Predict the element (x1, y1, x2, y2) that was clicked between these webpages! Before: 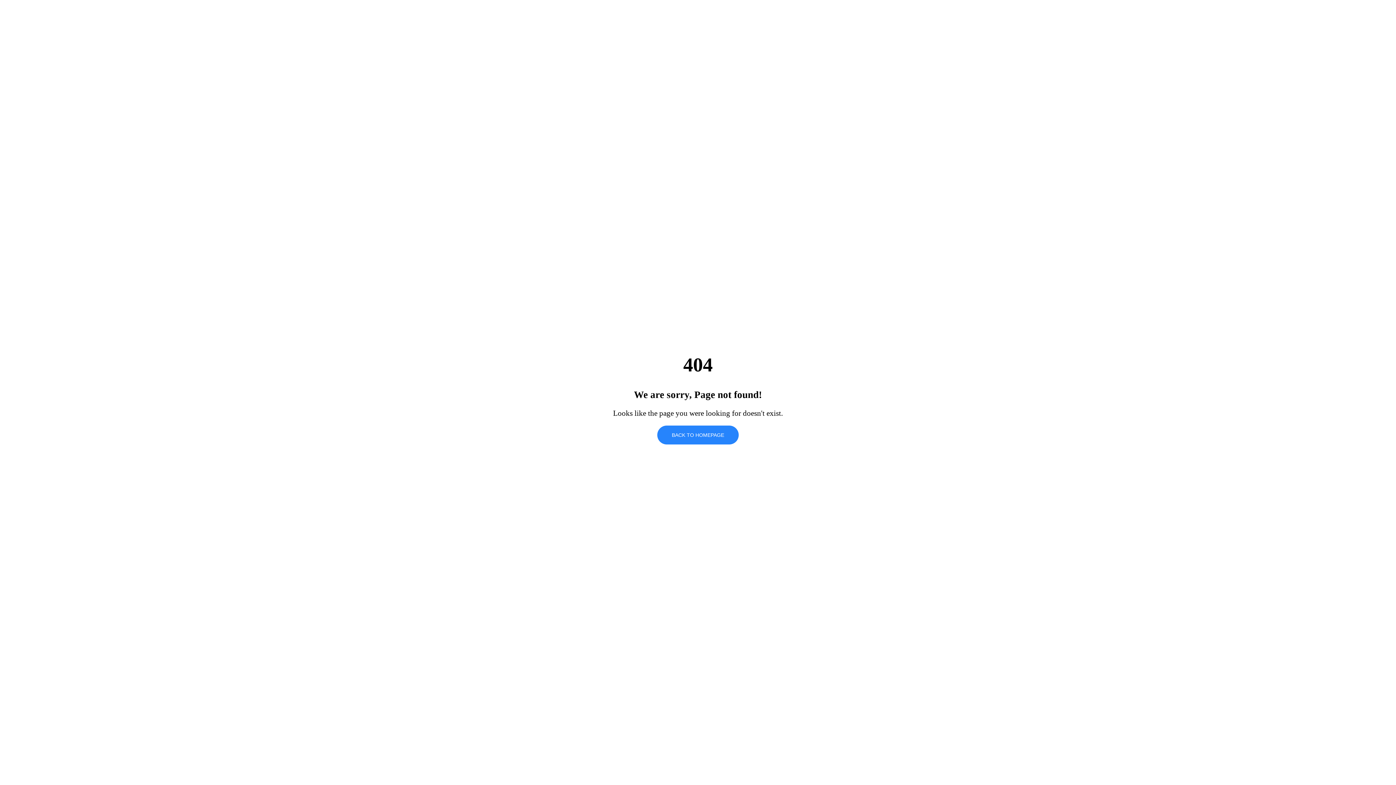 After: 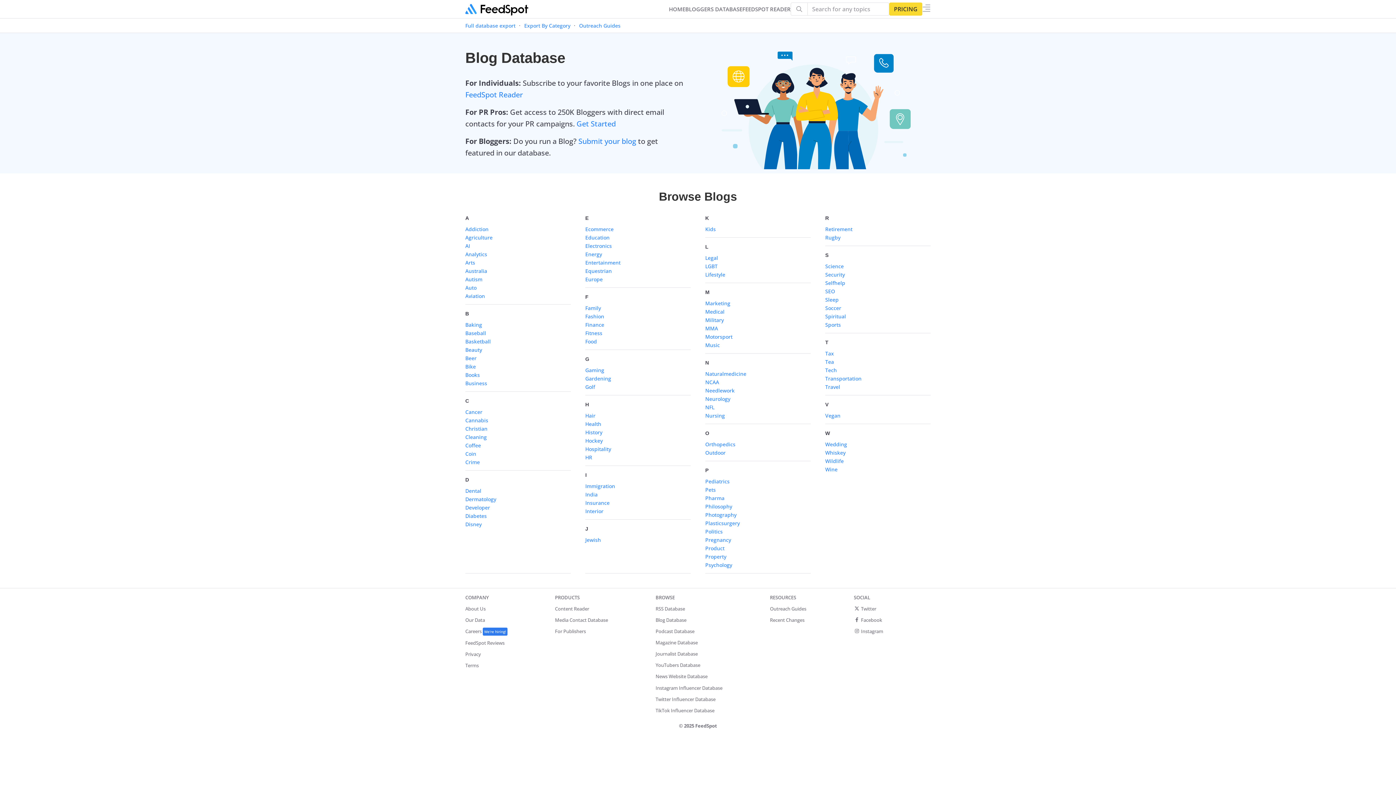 Action: label: BACK TO HOMEPAGE bbox: (657, 425, 738, 444)